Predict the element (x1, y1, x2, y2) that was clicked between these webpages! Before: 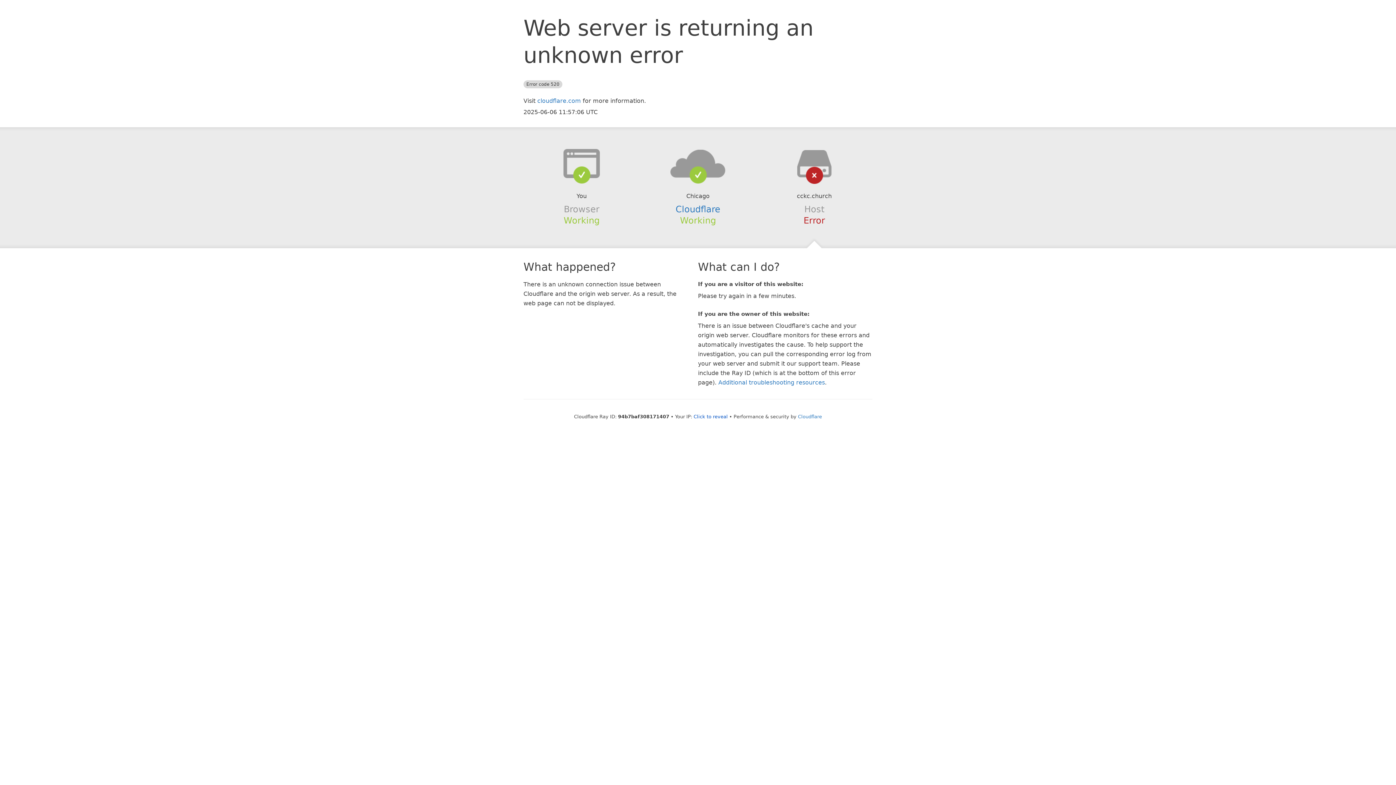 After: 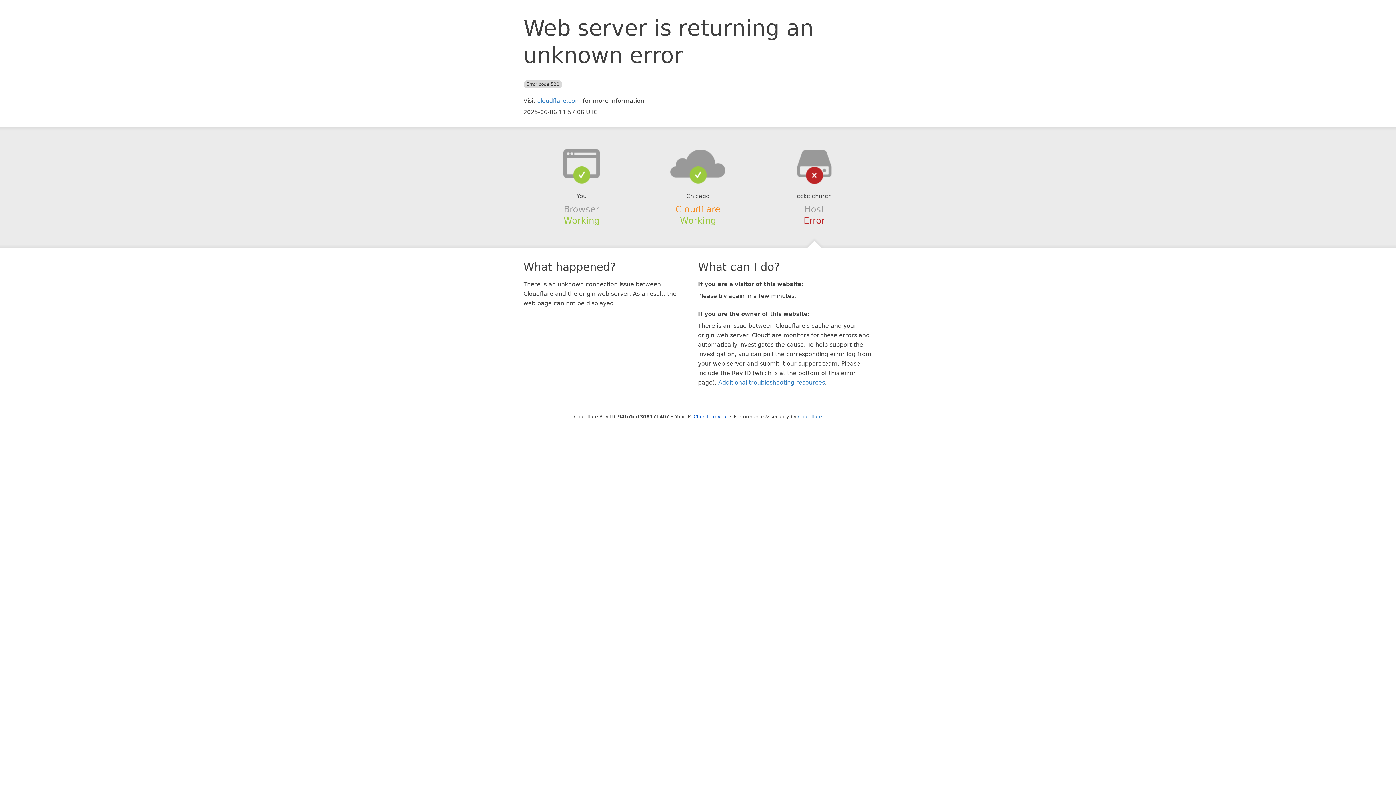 Action: label: Cloudflare bbox: (675, 204, 720, 214)